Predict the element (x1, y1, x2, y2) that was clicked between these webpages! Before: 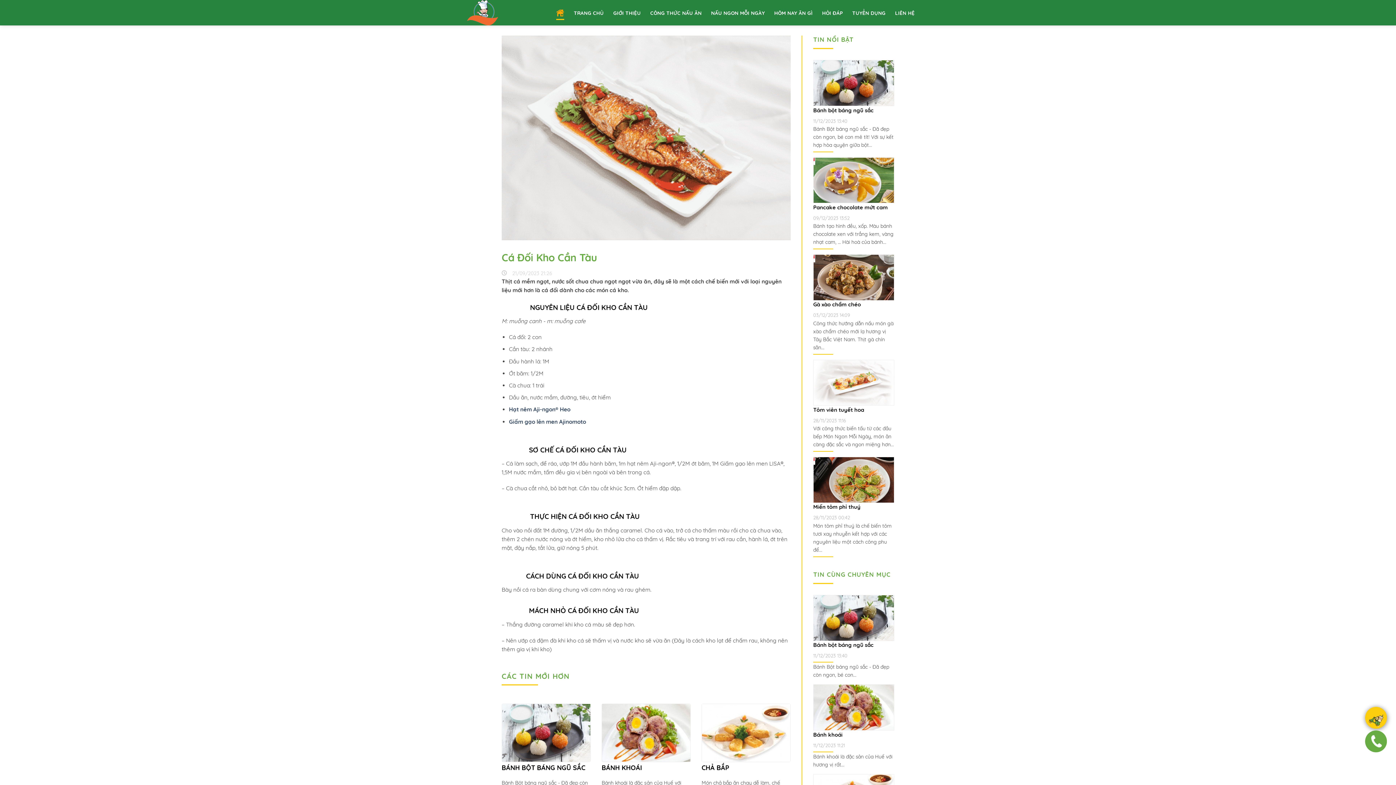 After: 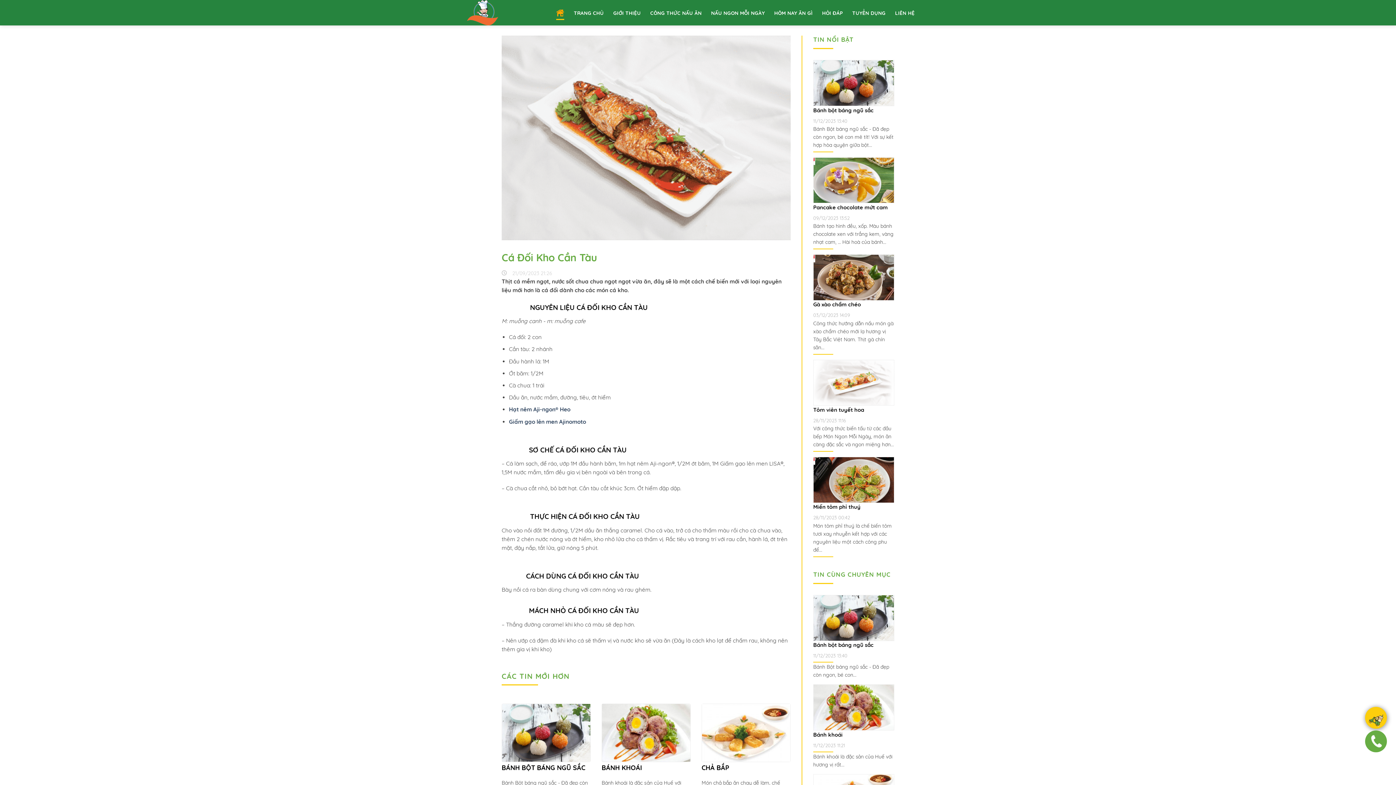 Action: bbox: (501, 133, 790, 140)